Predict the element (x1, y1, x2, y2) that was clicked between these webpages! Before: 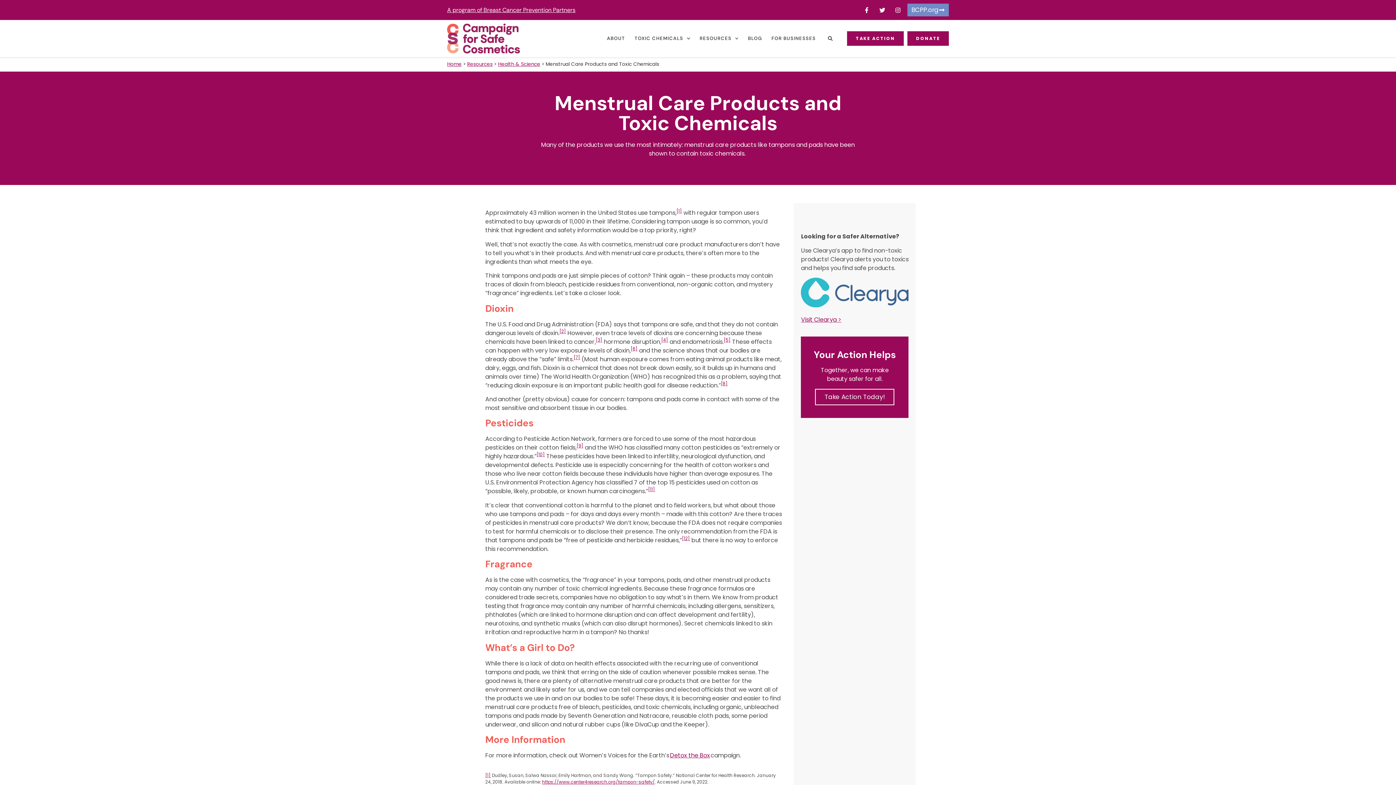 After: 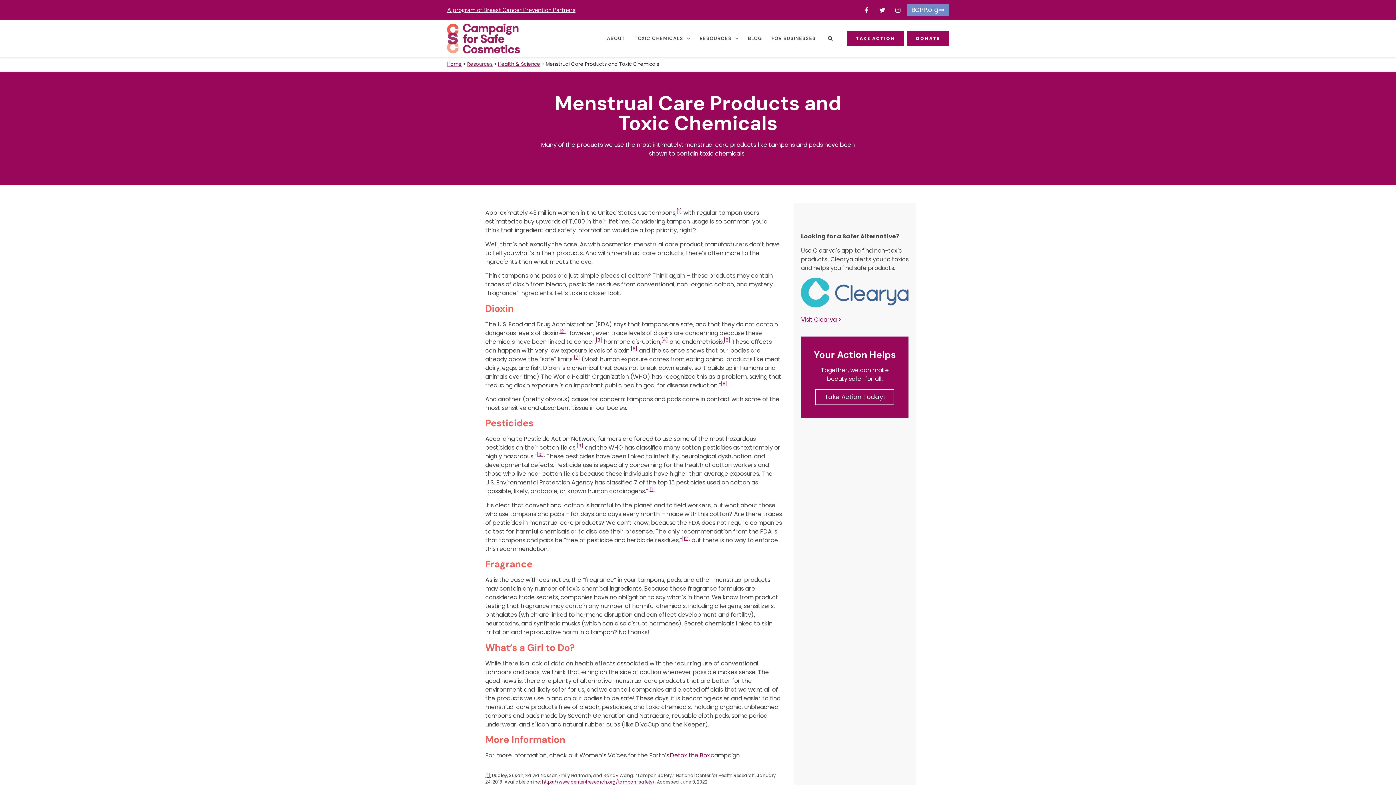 Action: bbox: (801, 301, 908, 309)